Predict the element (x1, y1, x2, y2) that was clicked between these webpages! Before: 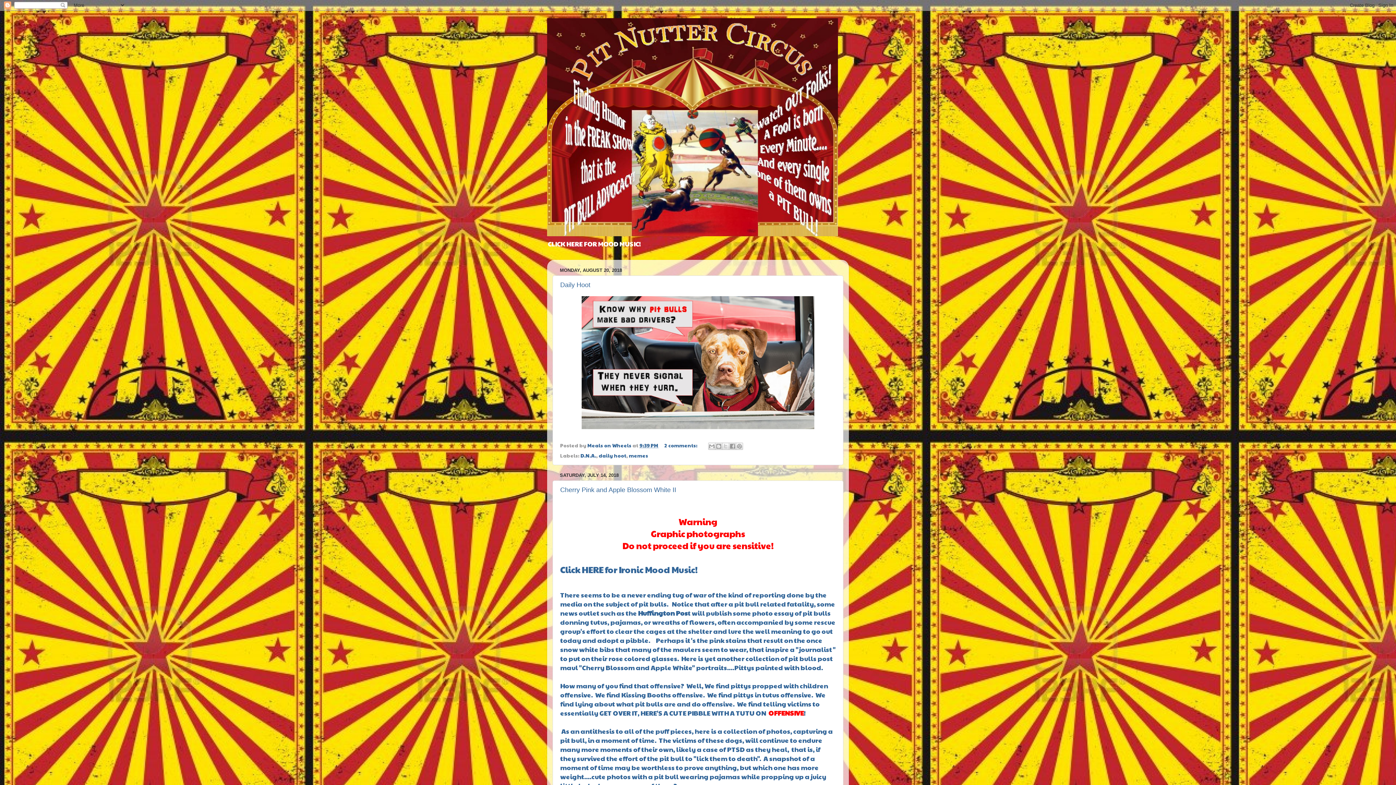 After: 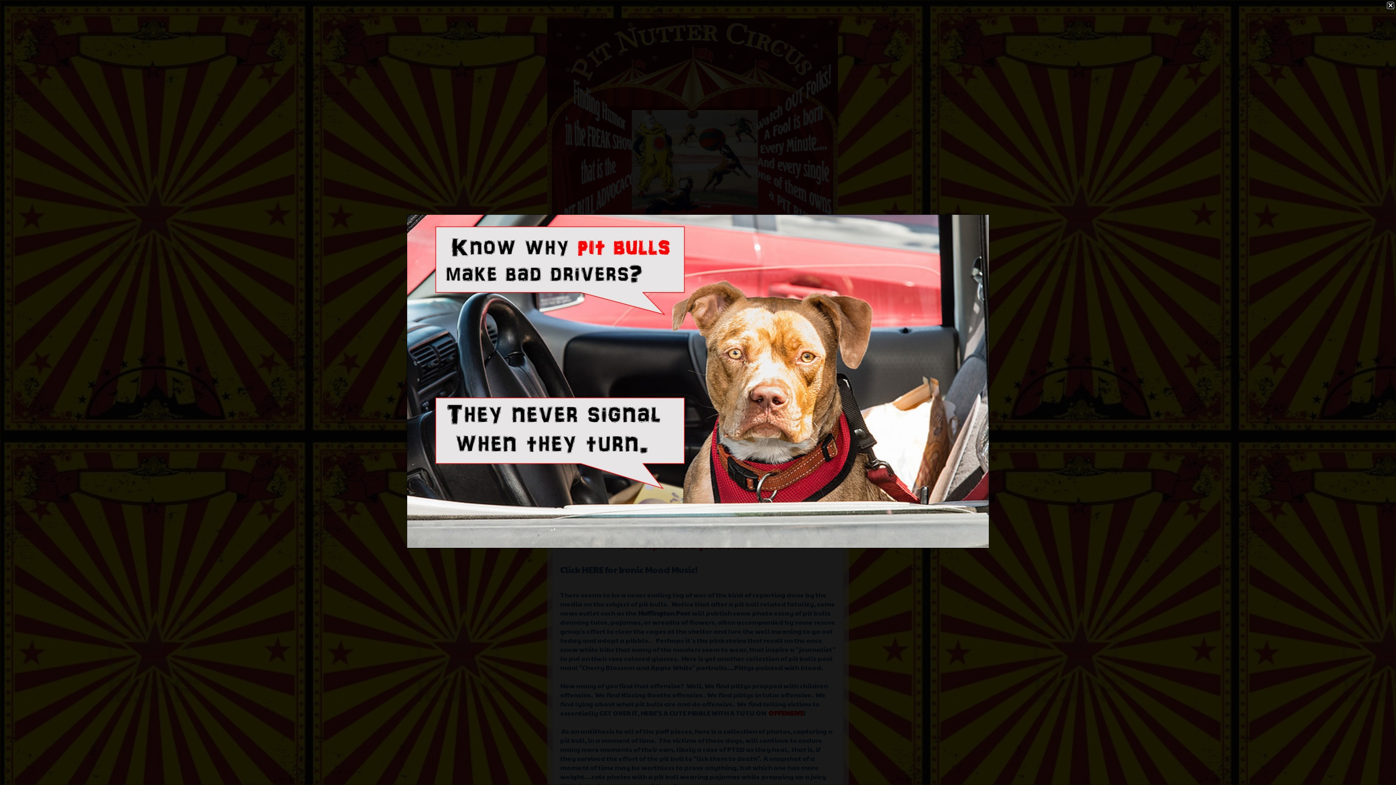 Action: bbox: (581, 423, 814, 430)